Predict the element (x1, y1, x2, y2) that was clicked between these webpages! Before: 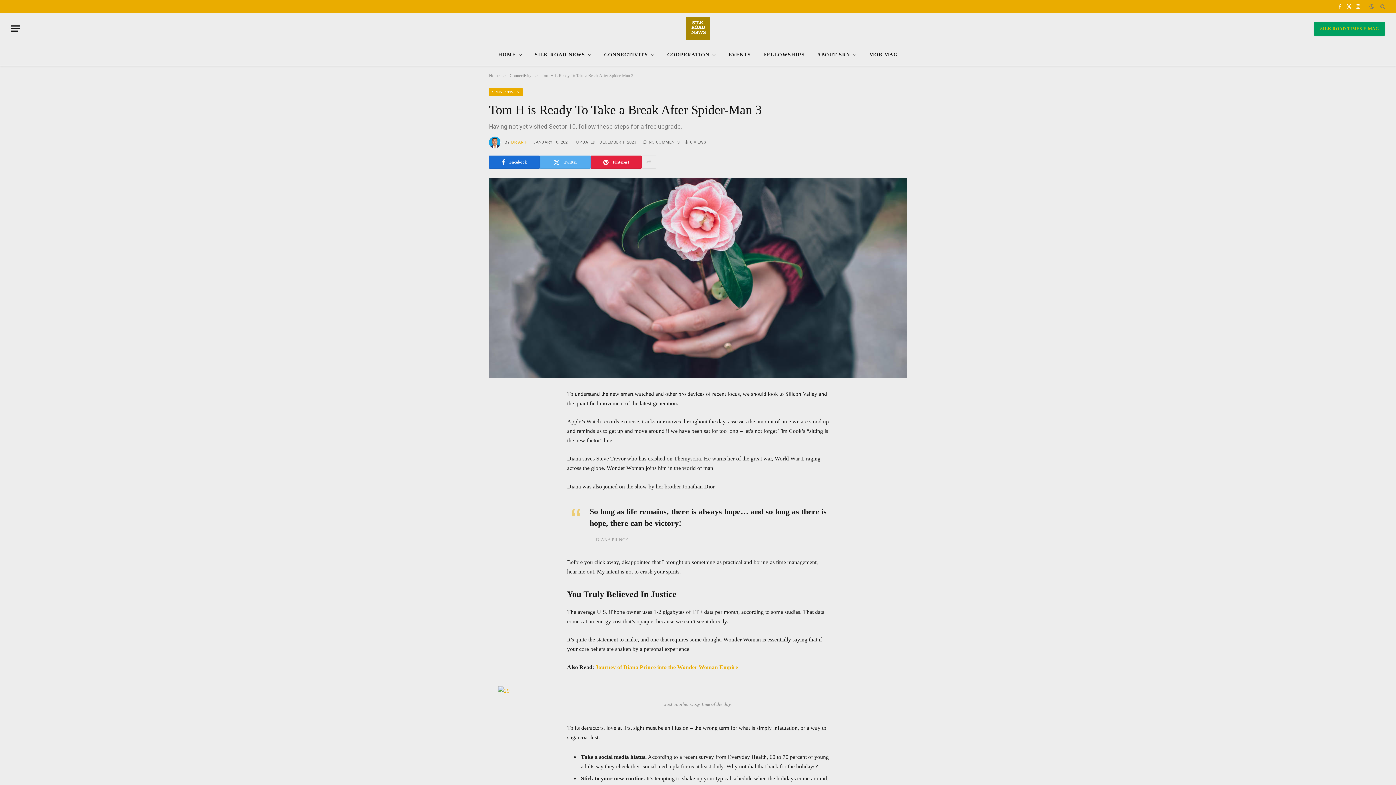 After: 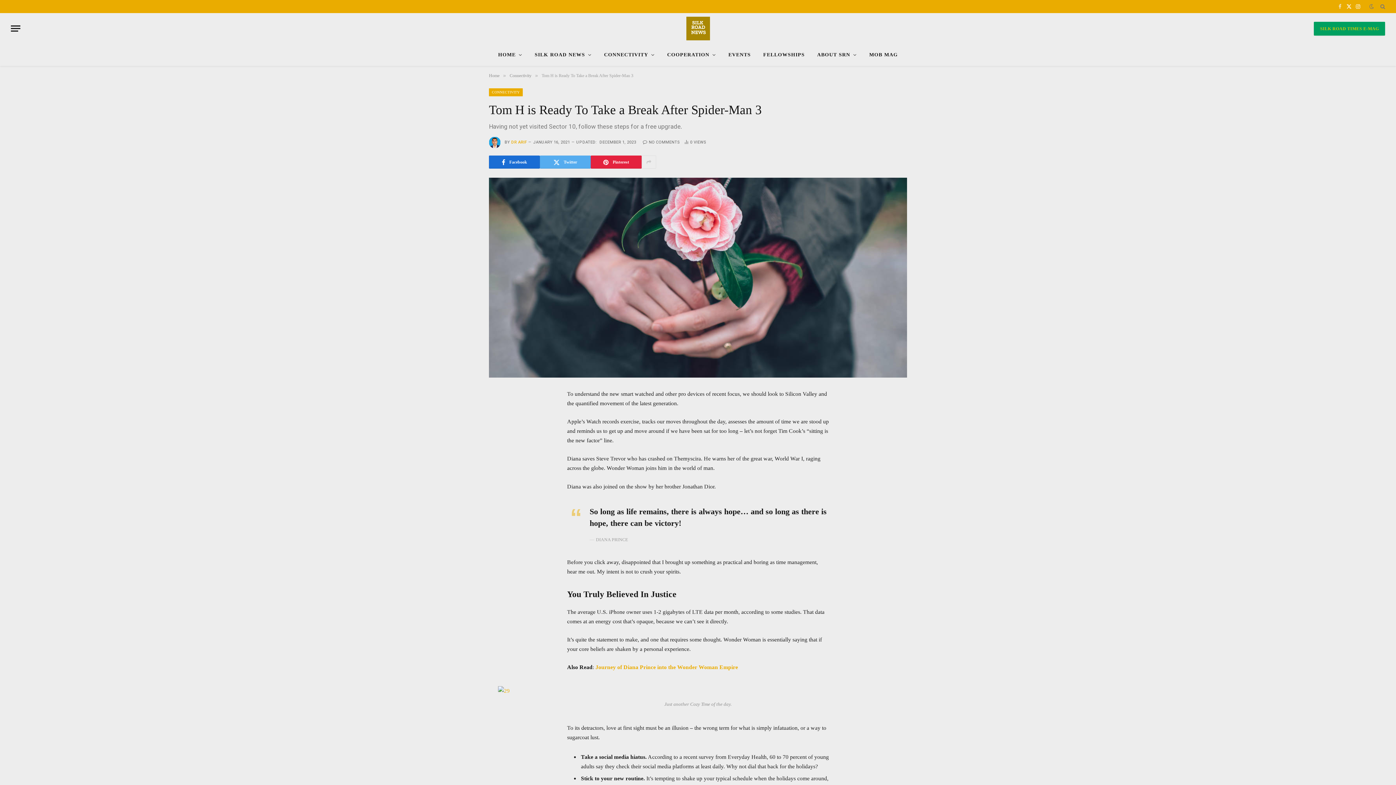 Action: label: Facebook bbox: (1336, 0, 1344, 13)